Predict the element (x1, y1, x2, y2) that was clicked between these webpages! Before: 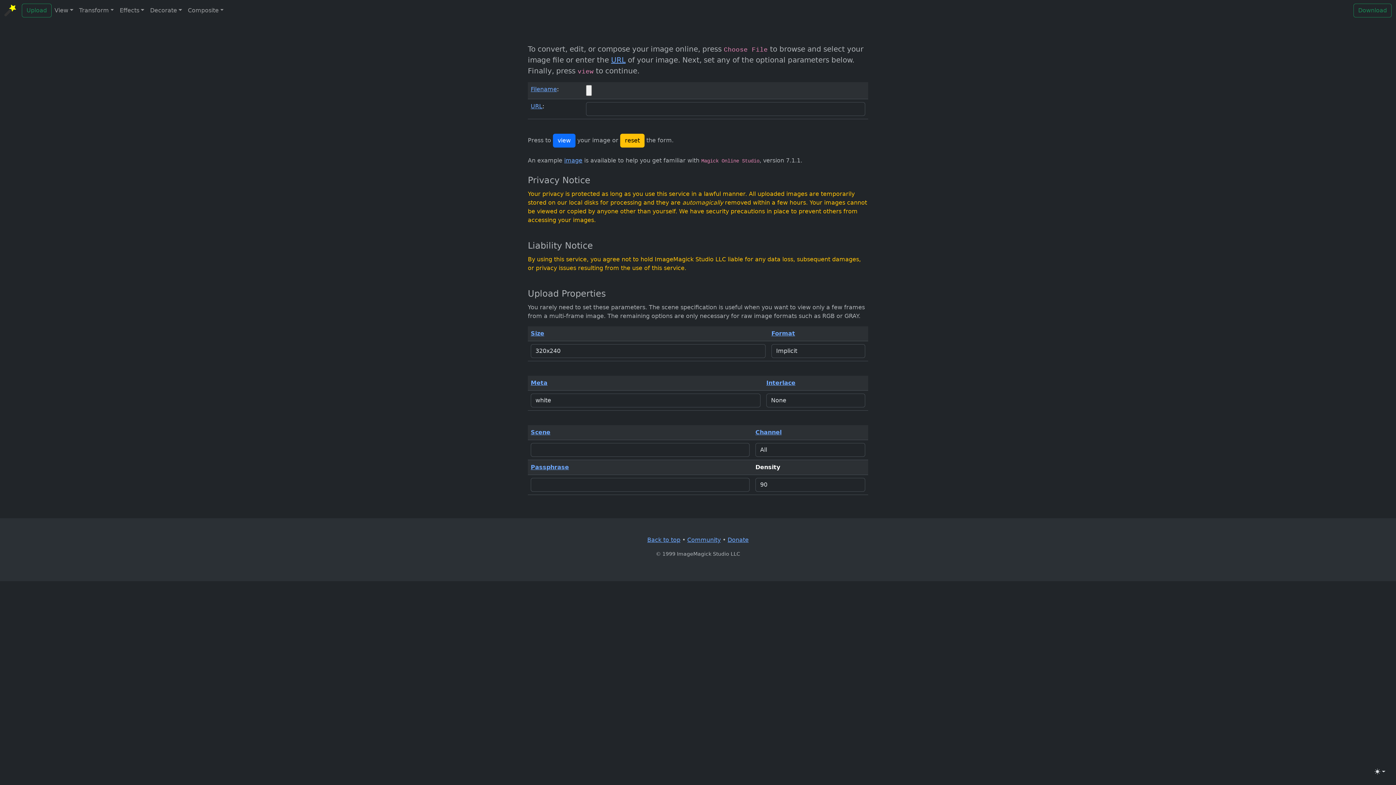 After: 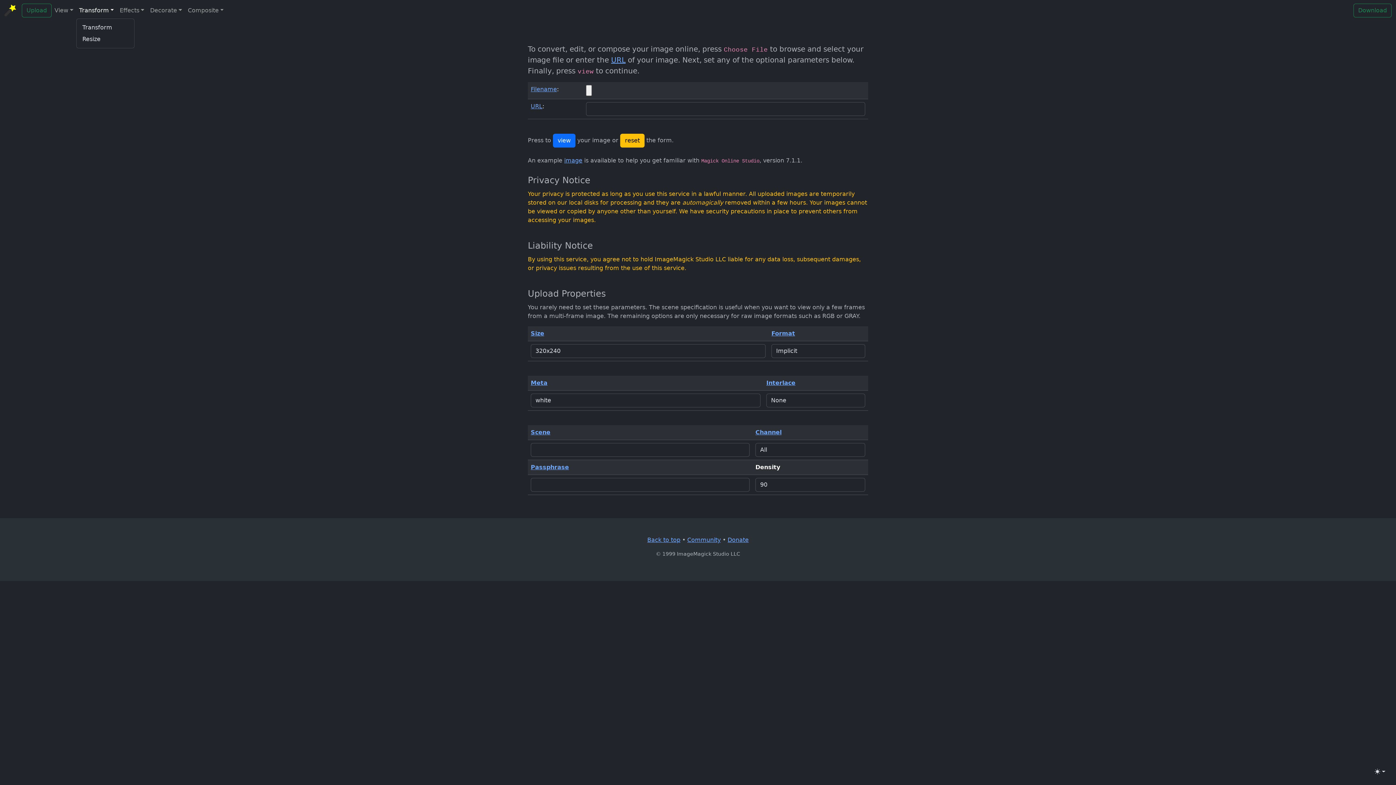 Action: bbox: (76, 3, 116, 17) label: Transform